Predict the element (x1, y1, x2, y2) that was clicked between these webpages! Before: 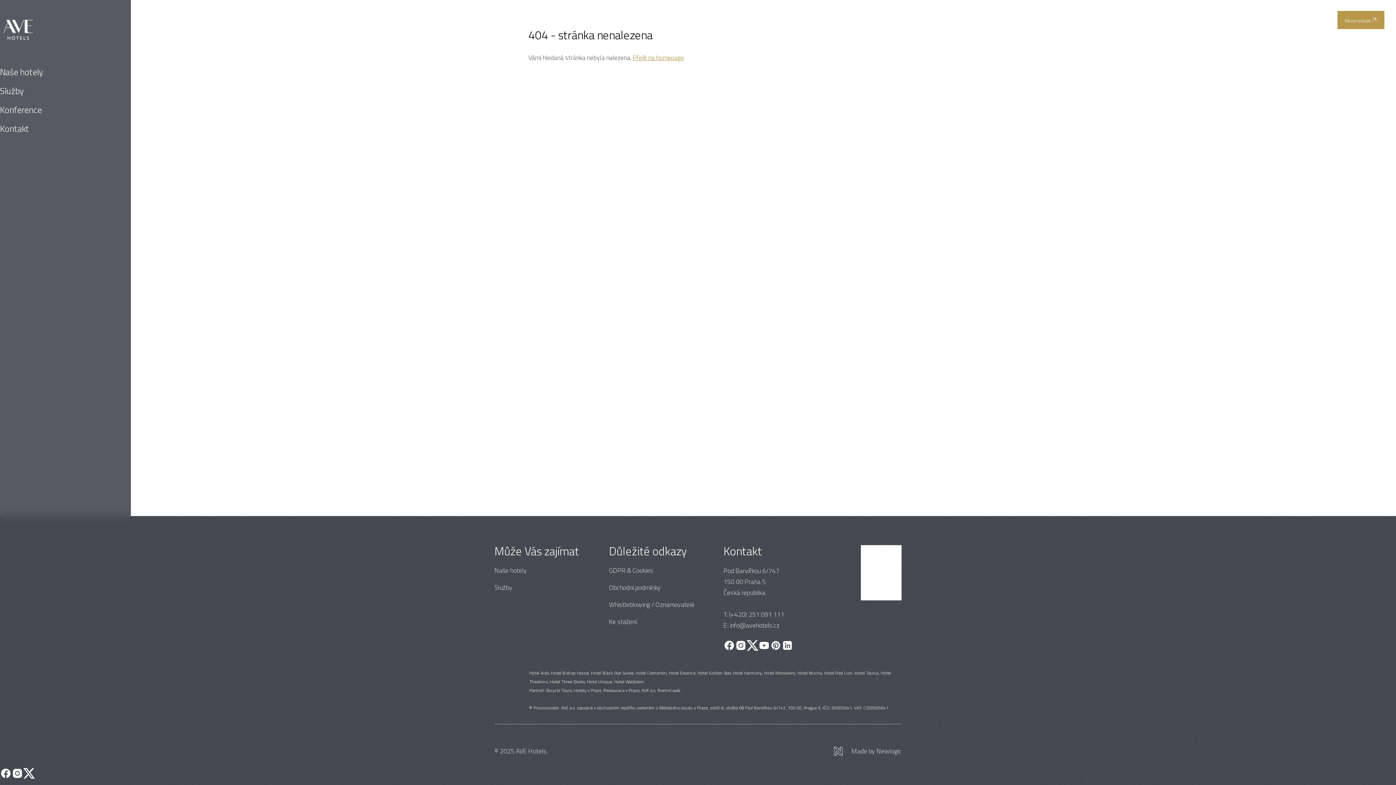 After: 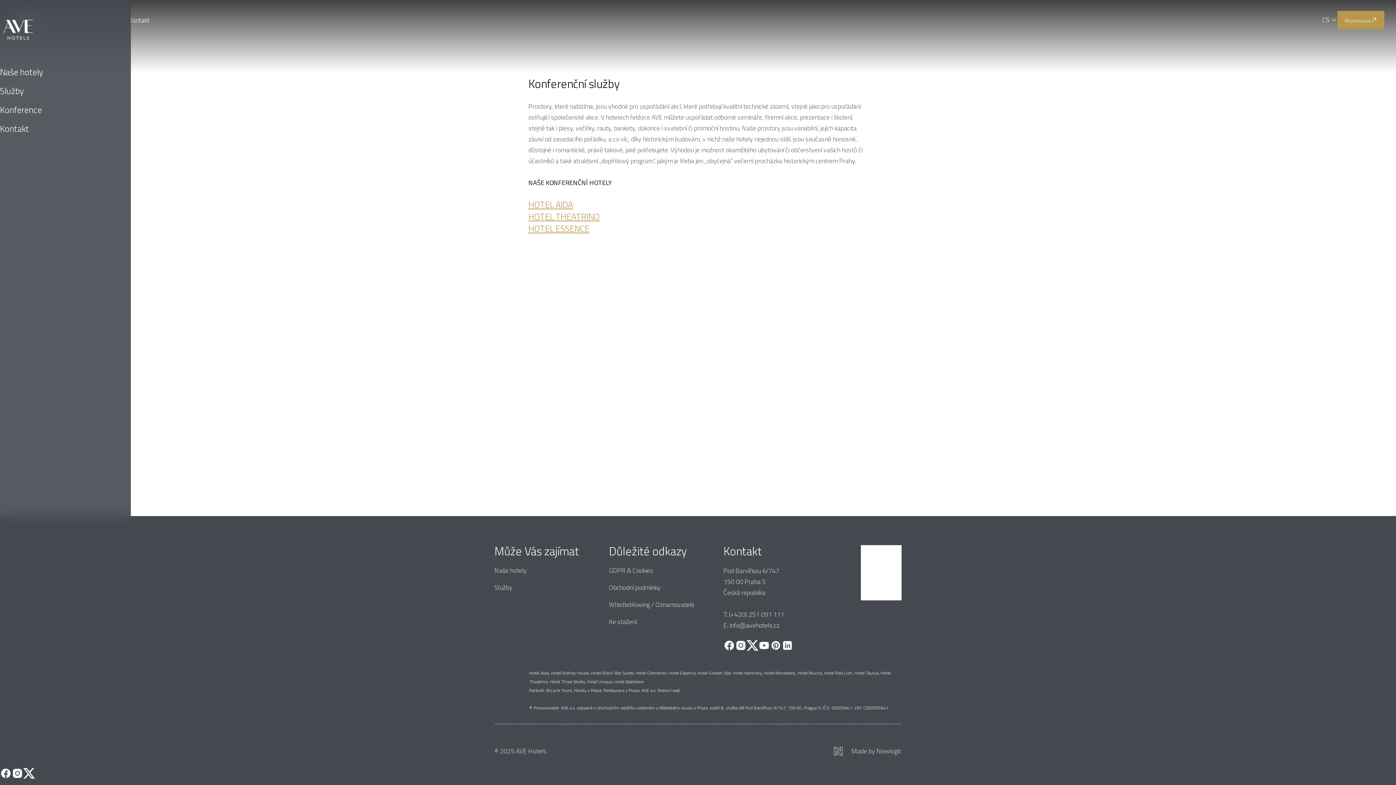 Action: label: Konference bbox: (0, 103, 41, 116)